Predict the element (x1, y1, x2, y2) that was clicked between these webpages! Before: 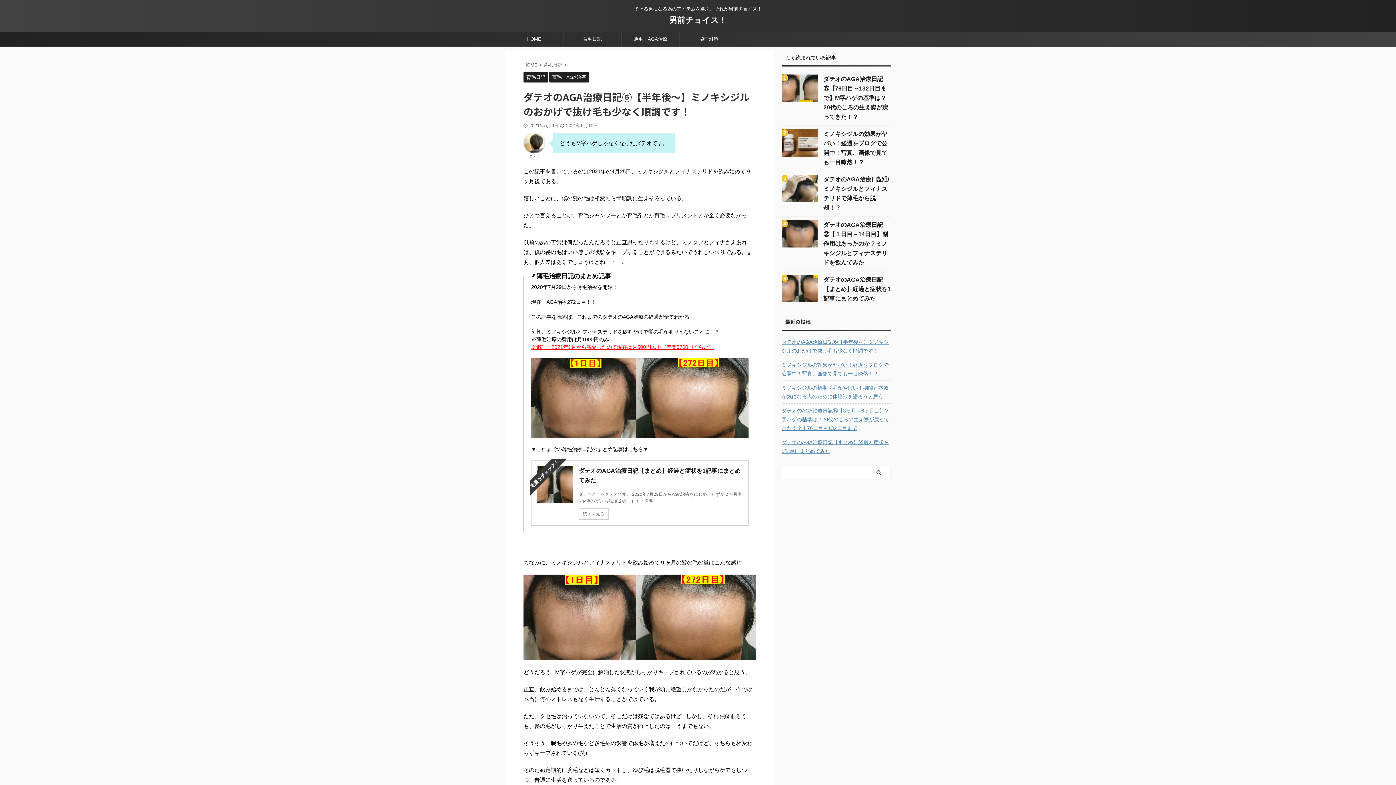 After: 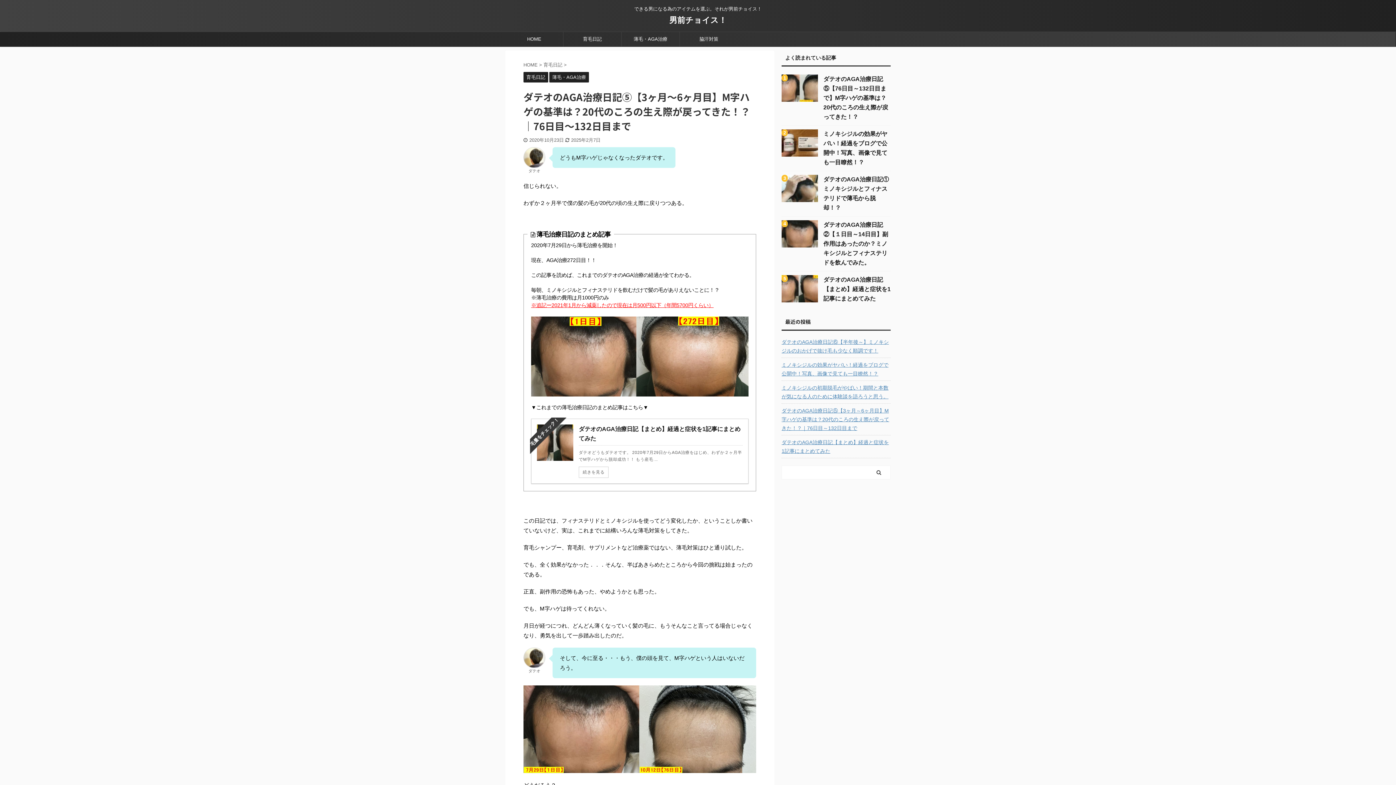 Action: label: ダテオのAGA治療日記⑤【3ヶ月～6ヶ月目】M字ハゲの基準は？20代のころの生え際が戻ってきた！？｜76日目～132日目まで bbox: (781, 404, 890, 434)